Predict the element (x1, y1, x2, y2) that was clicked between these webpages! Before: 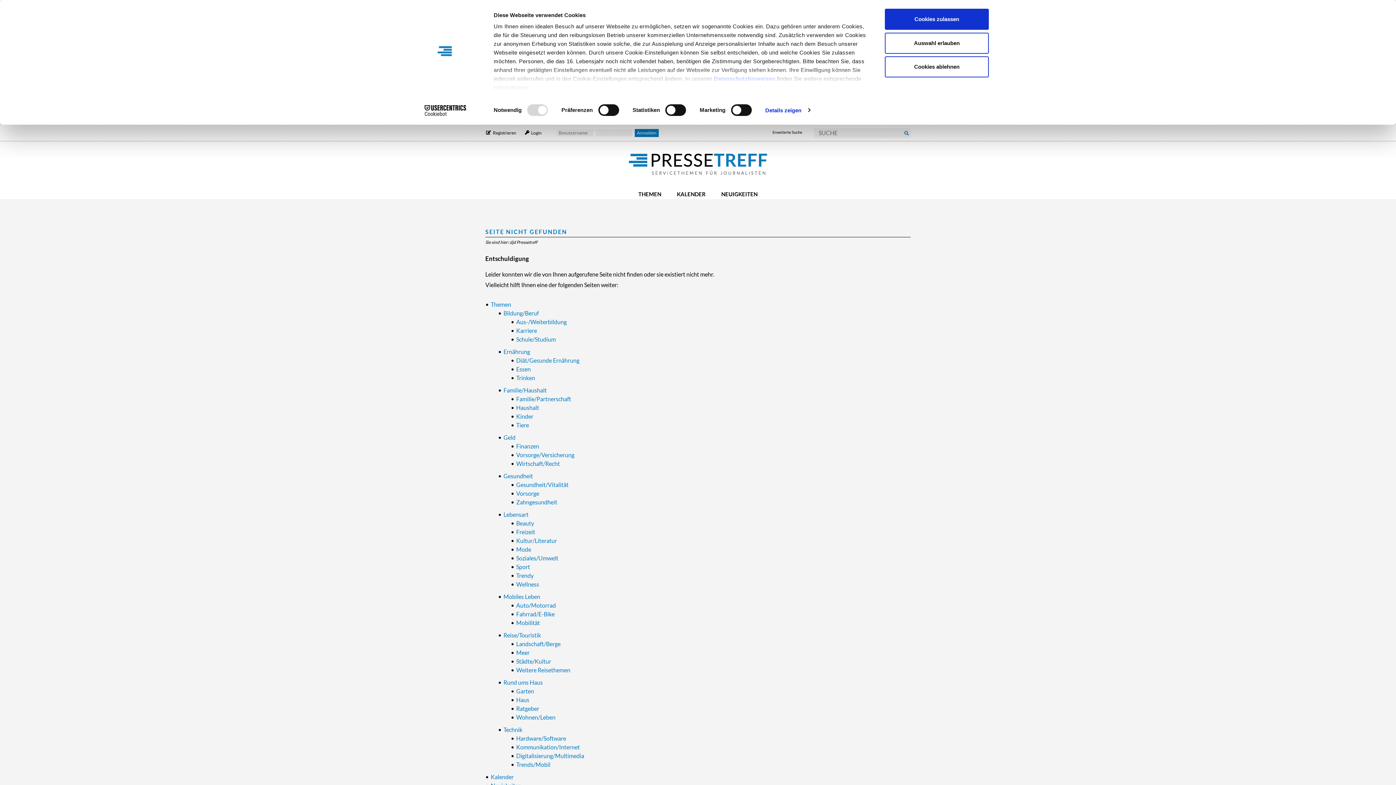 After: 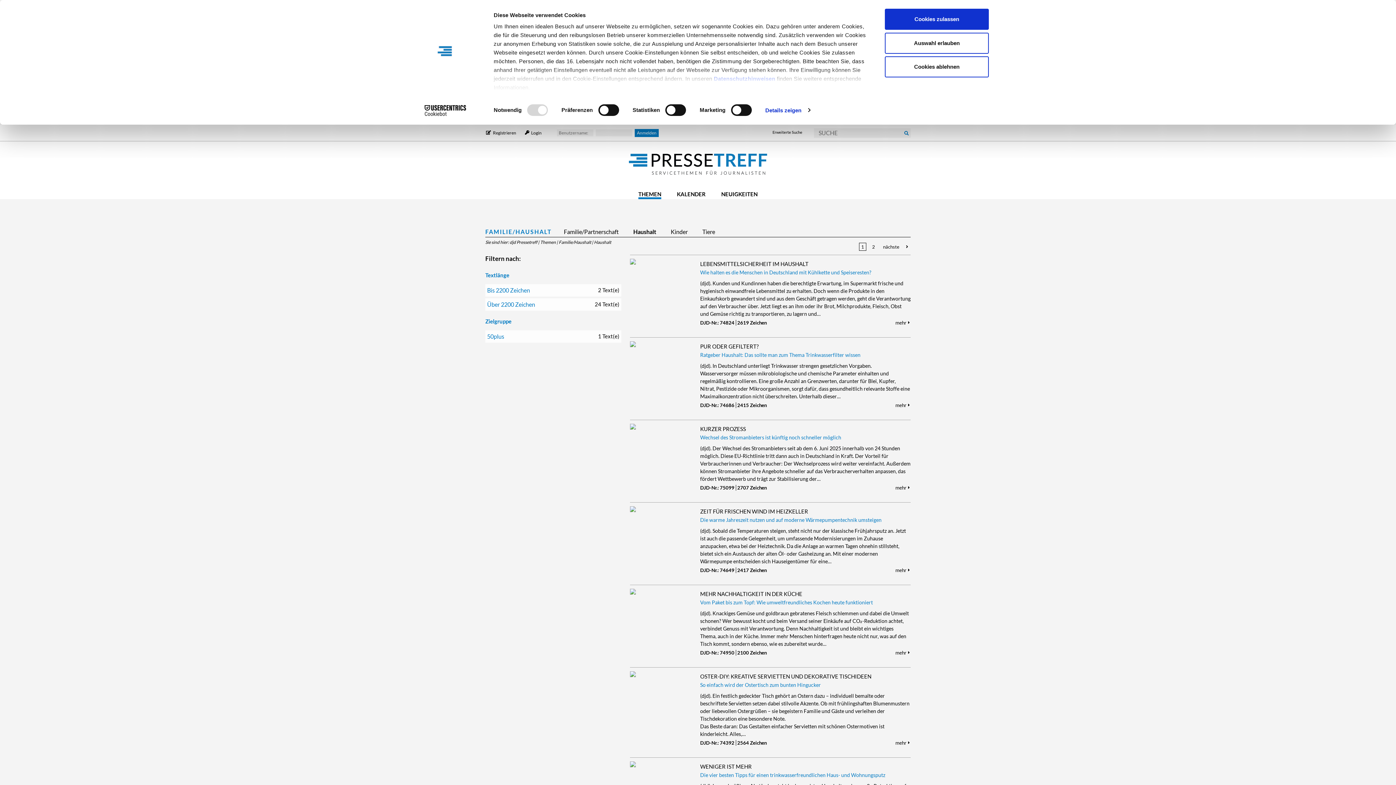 Action: bbox: (516, 404, 539, 411) label: Haushalt